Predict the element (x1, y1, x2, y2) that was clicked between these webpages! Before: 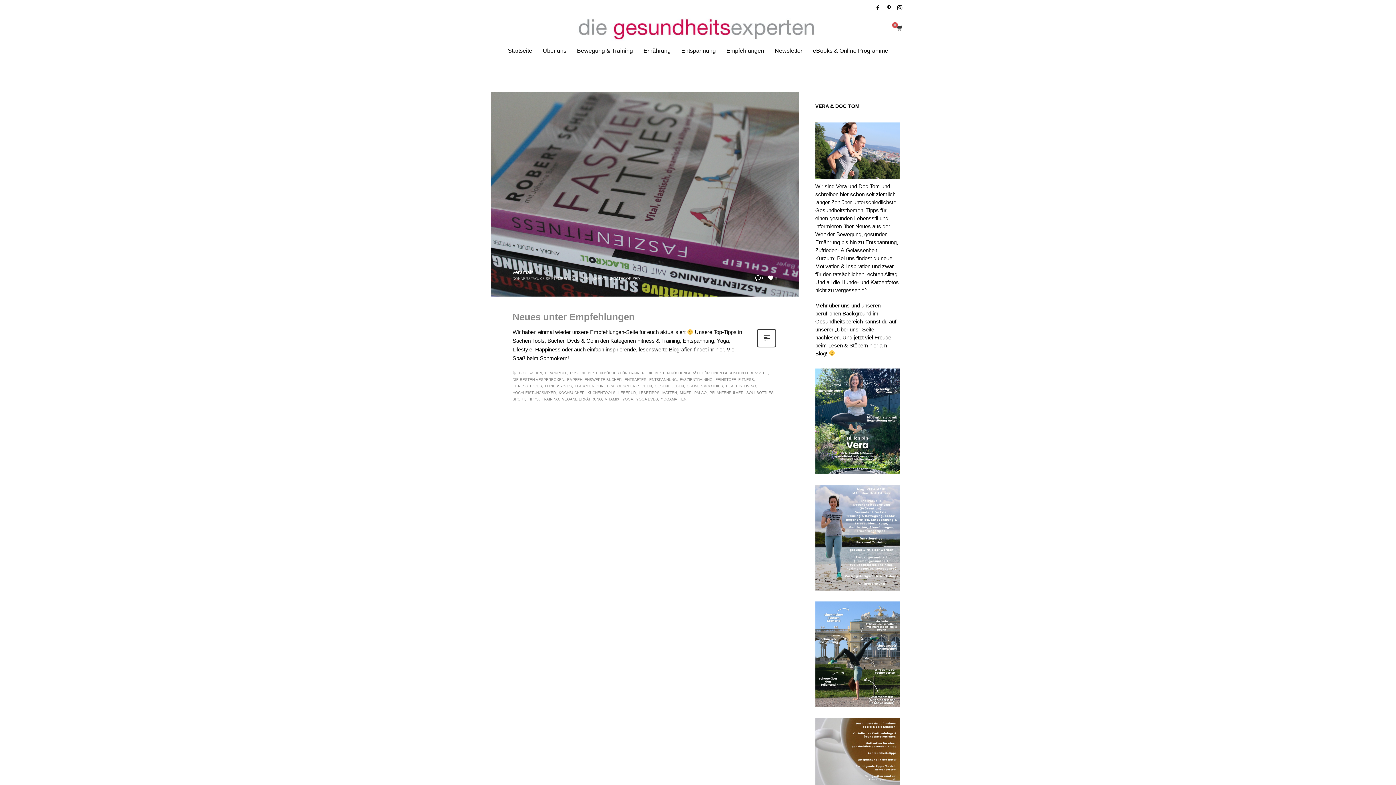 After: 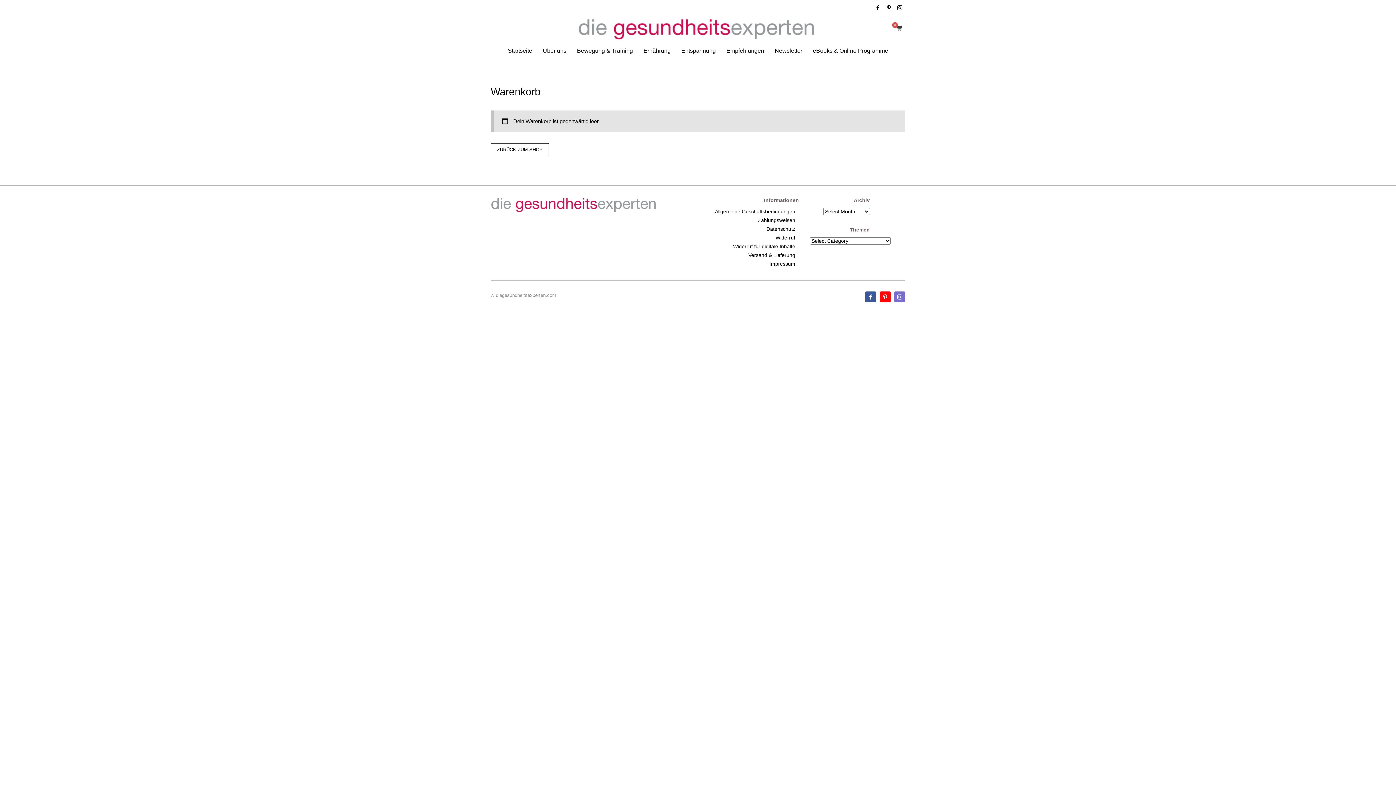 Action: bbox: (893, 23, 905, 32)